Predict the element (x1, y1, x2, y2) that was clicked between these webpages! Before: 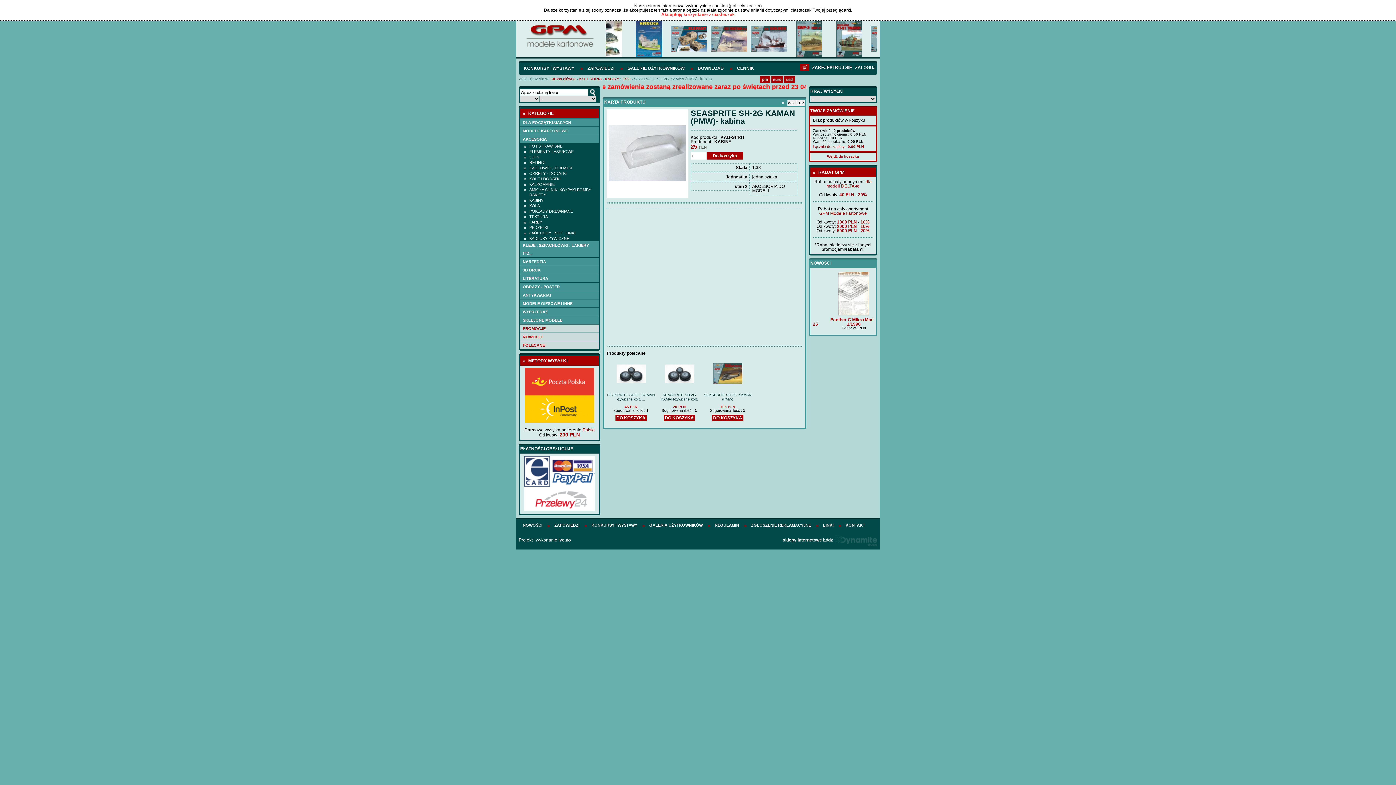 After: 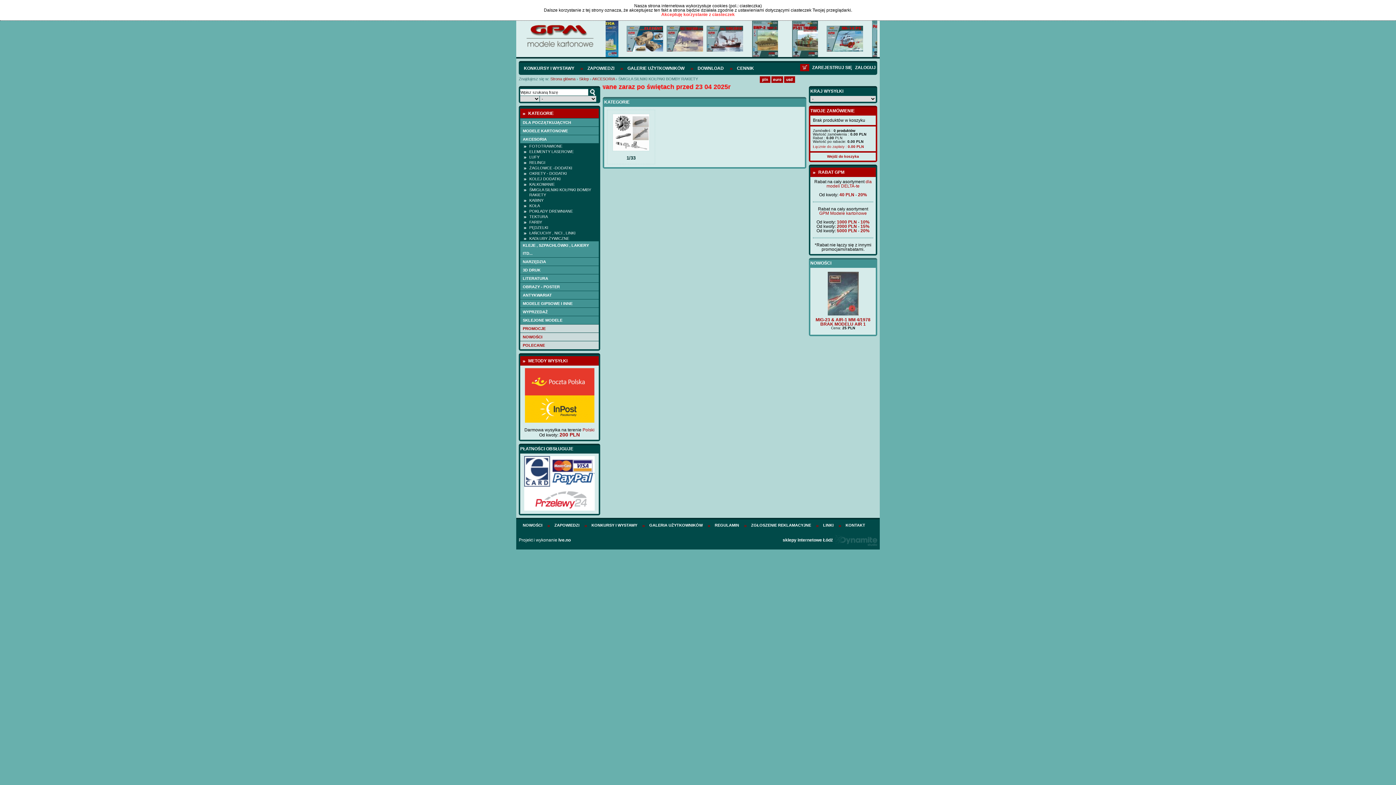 Action: bbox: (520, 187, 598, 197) label: ŚMIGŁA SILNIKI KOŁPAKI BOMBY RAKIETY